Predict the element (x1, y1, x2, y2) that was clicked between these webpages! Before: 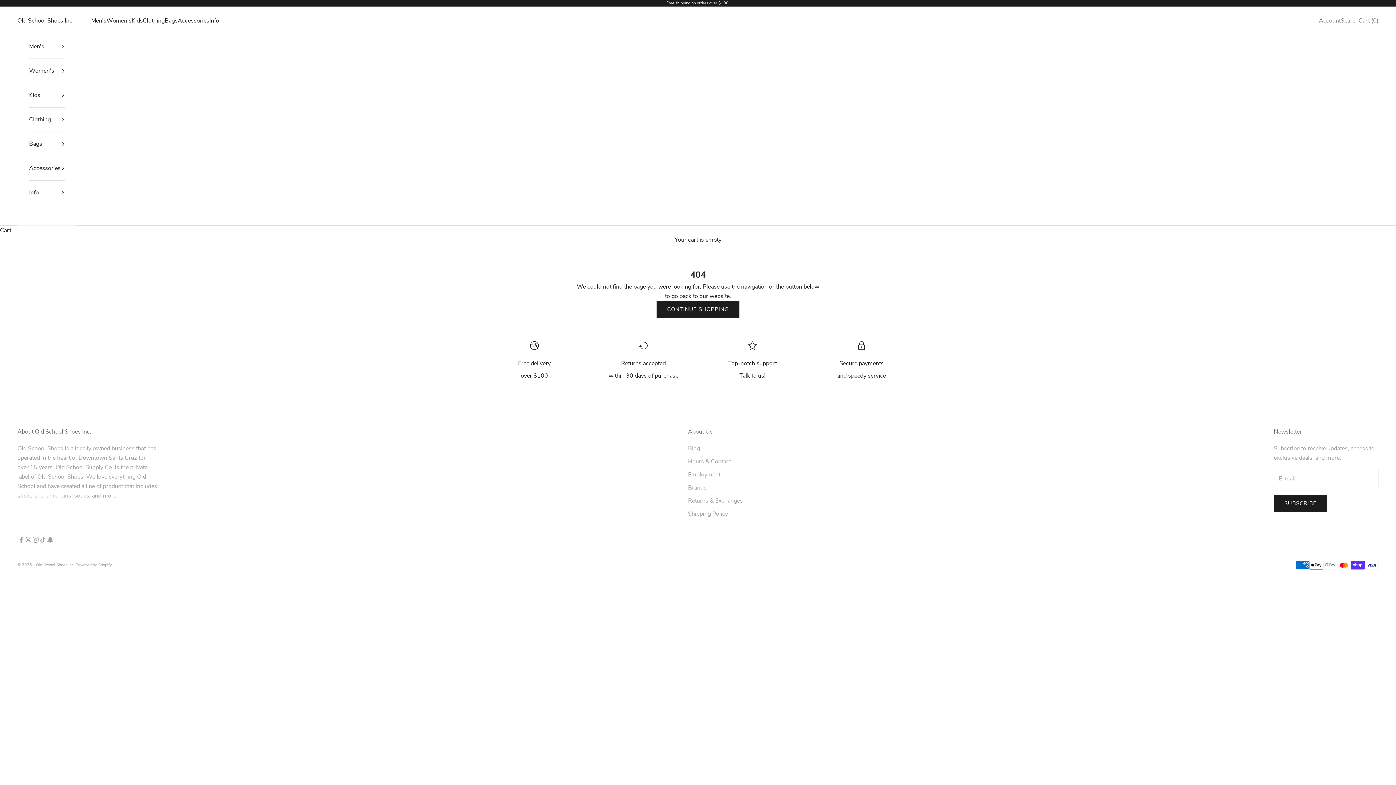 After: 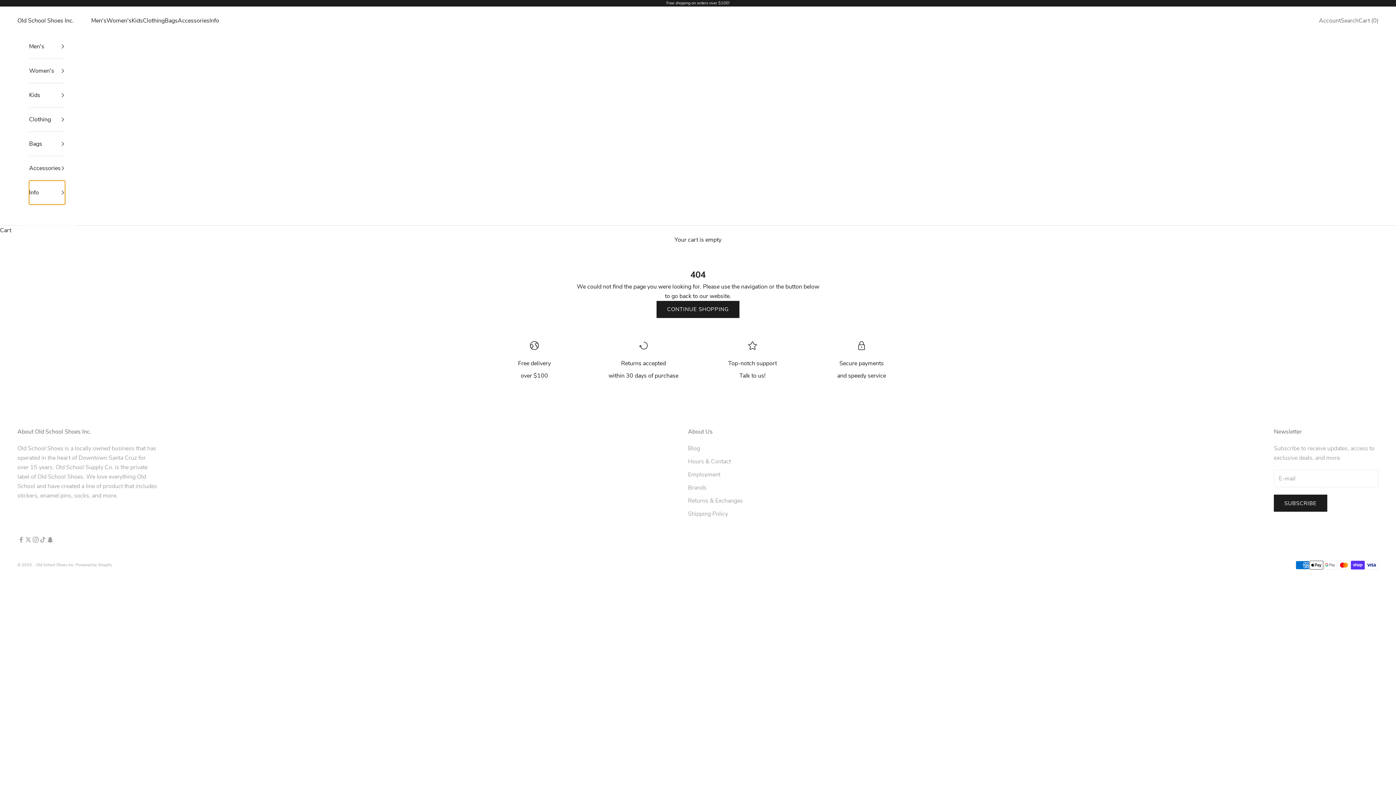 Action: bbox: (29, 180, 65, 204) label: Info